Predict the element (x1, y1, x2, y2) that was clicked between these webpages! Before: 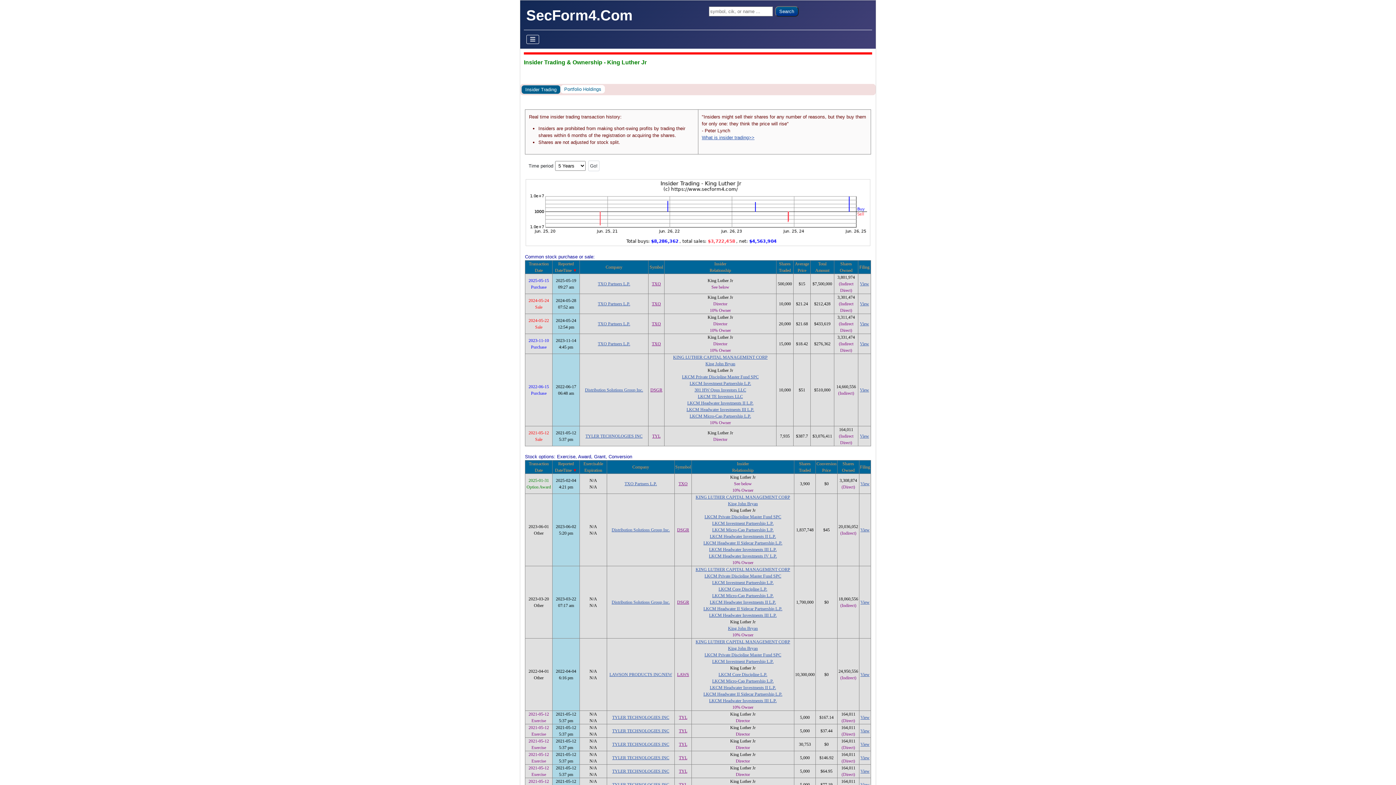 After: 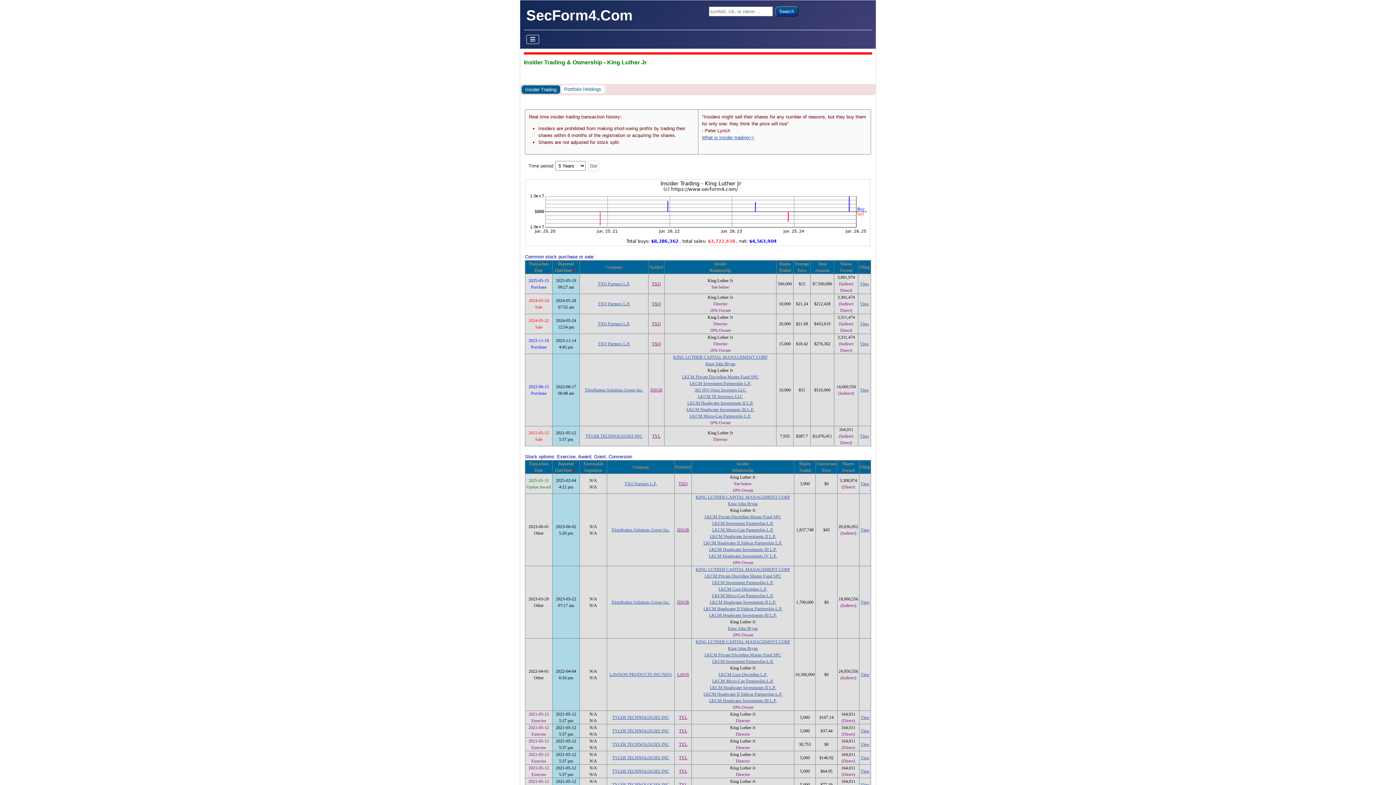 Action: label: TXO bbox: (652, 281, 661, 286)